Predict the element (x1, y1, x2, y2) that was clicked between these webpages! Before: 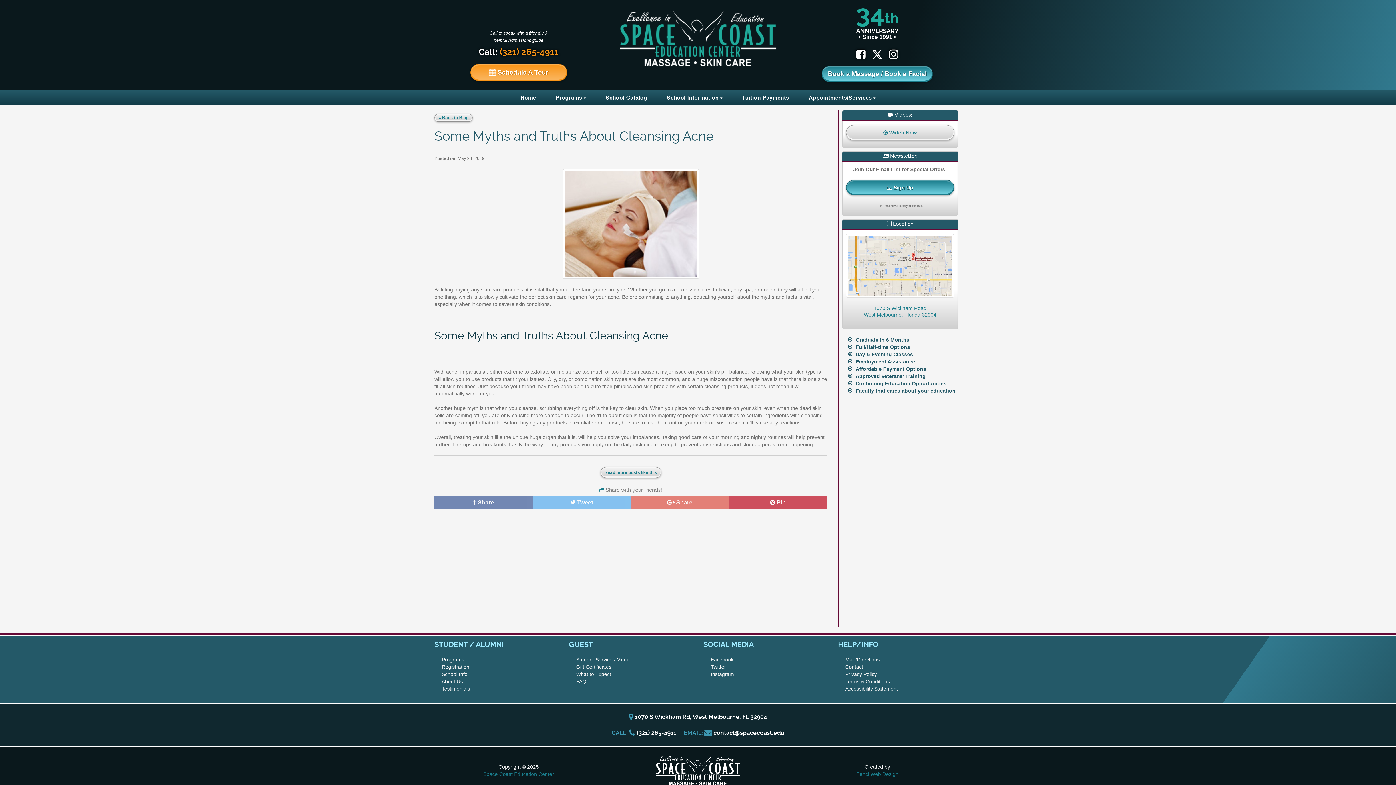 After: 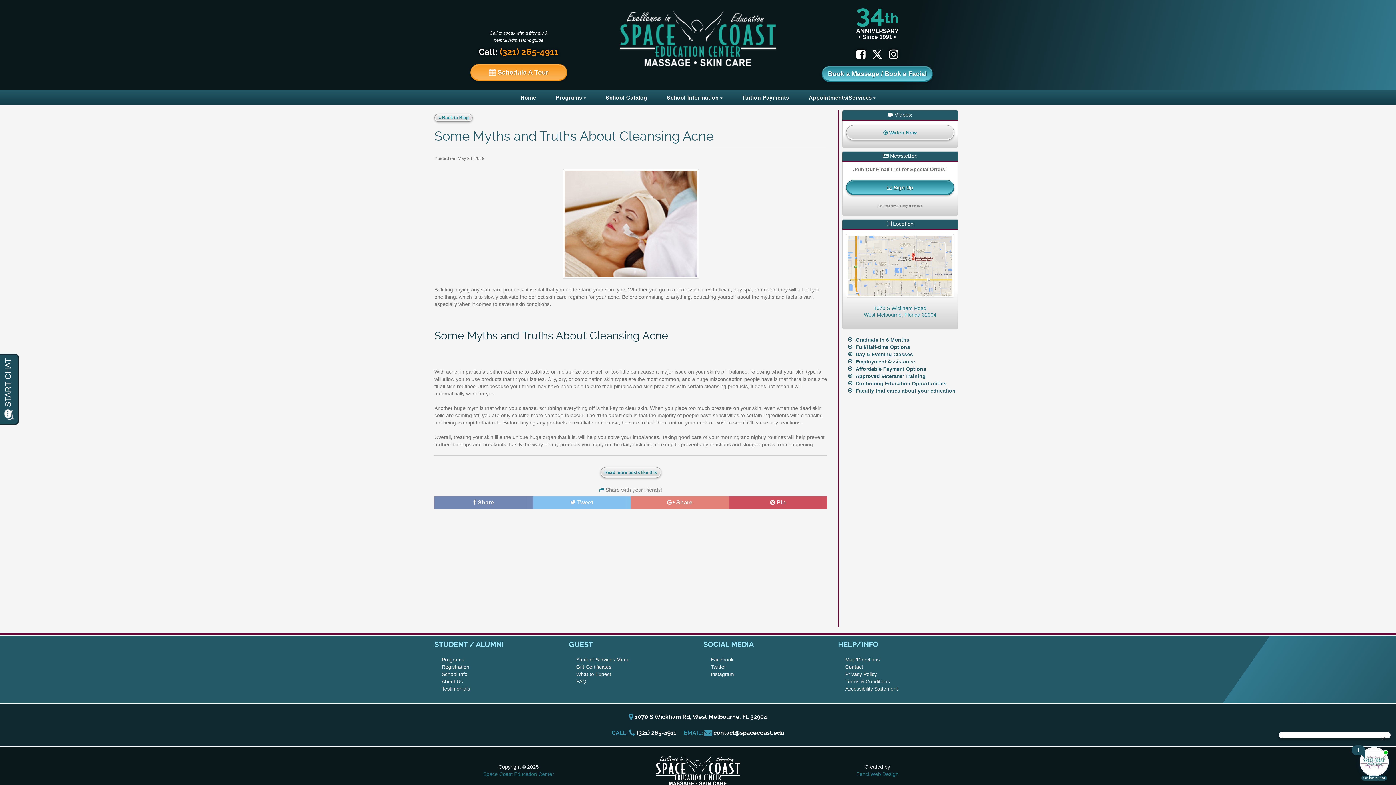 Action: bbox: (889, 48, 898, 60)